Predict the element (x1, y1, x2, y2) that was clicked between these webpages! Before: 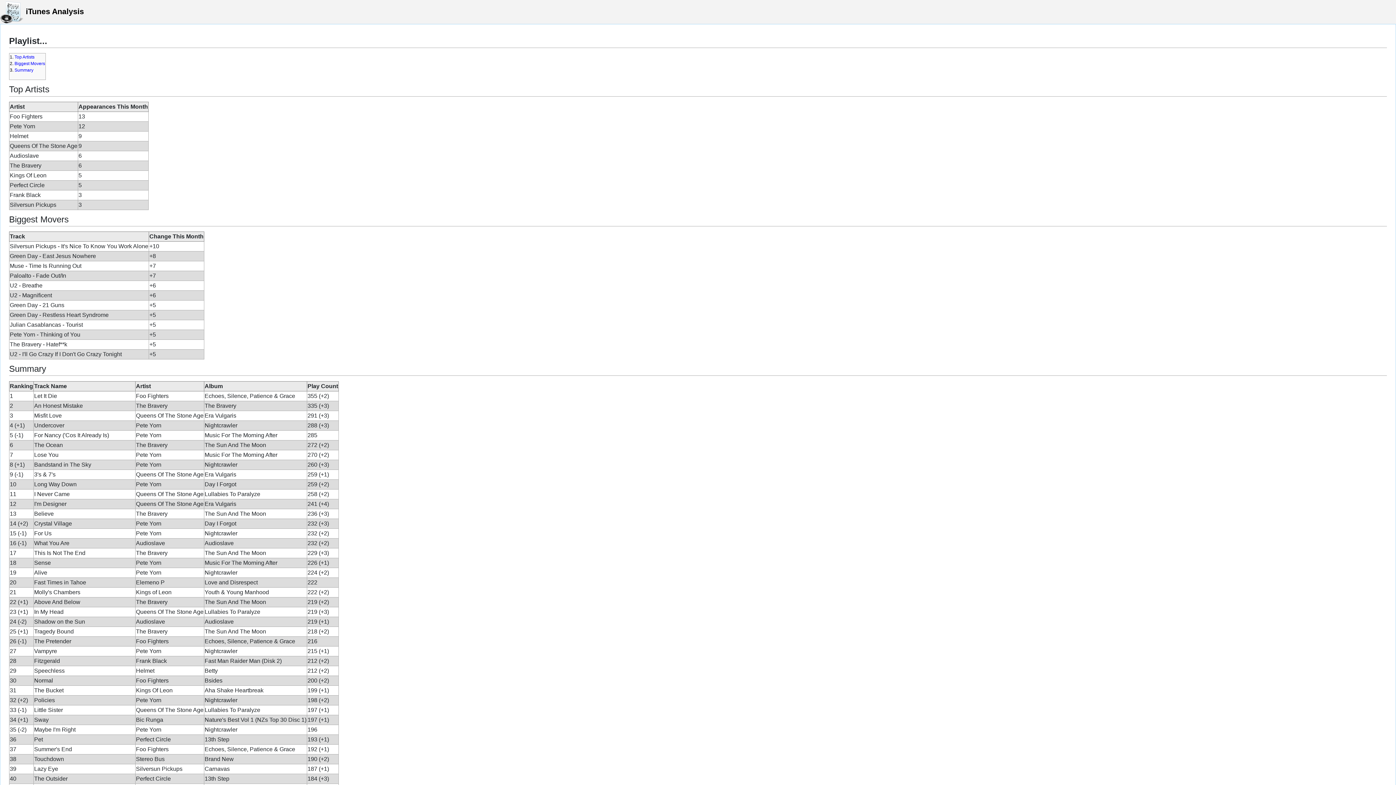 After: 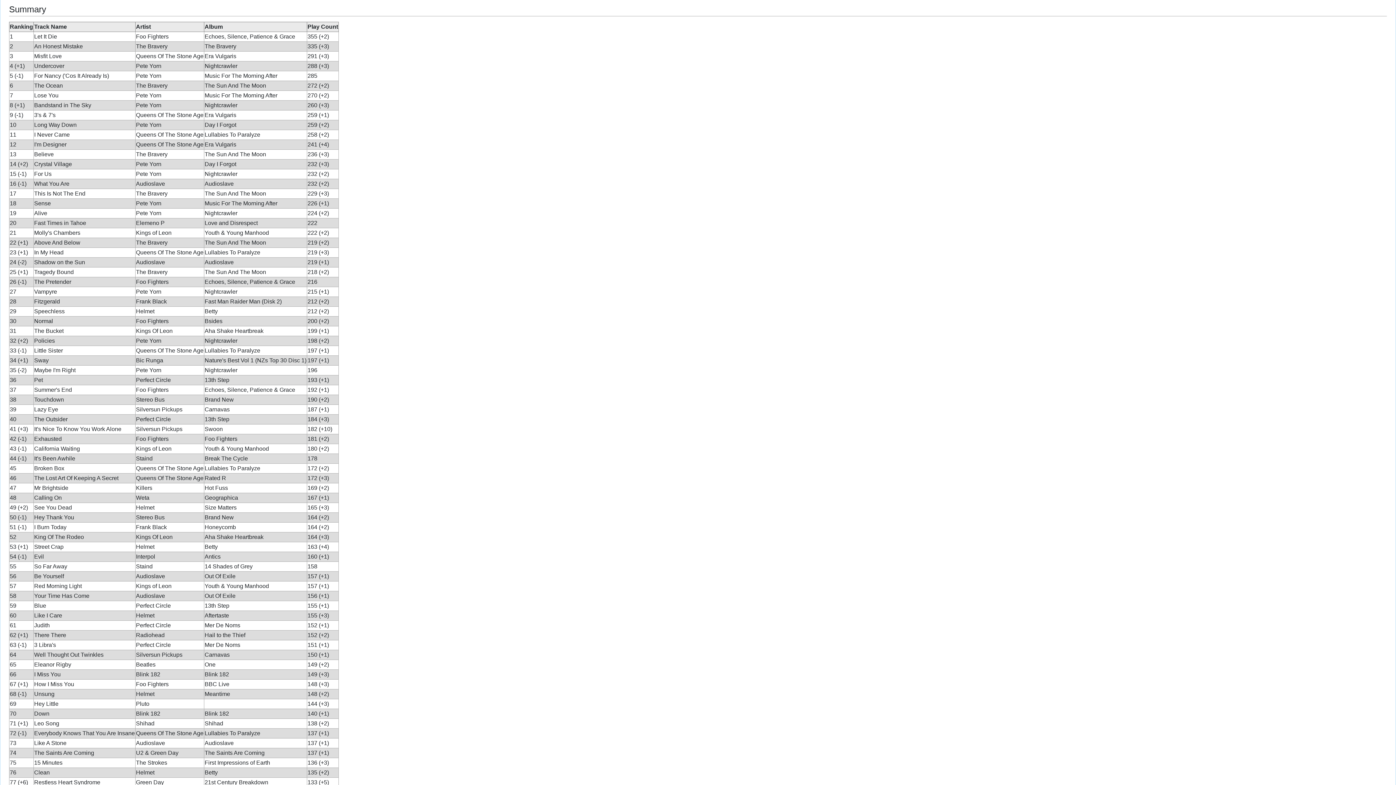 Action: bbox: (14, 67, 33, 72) label: Summary